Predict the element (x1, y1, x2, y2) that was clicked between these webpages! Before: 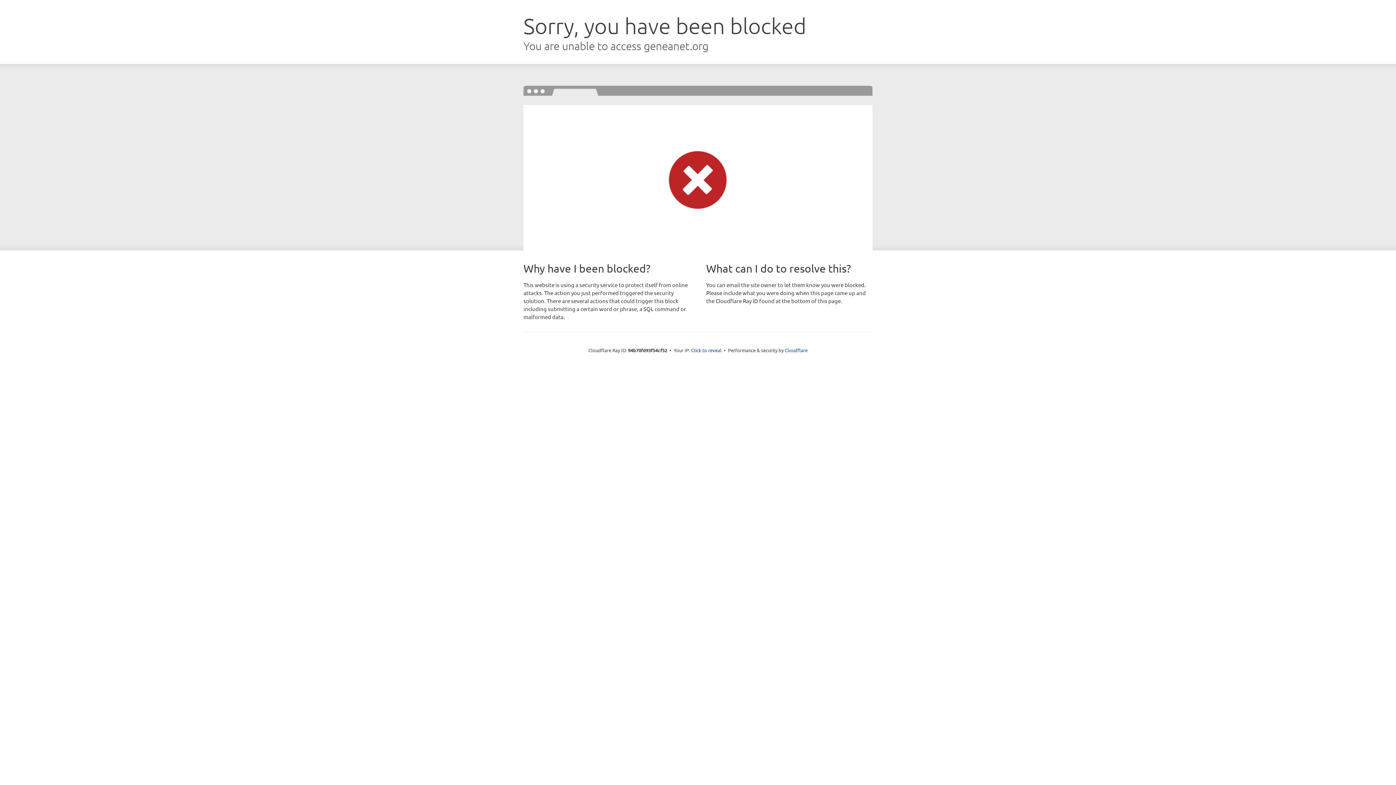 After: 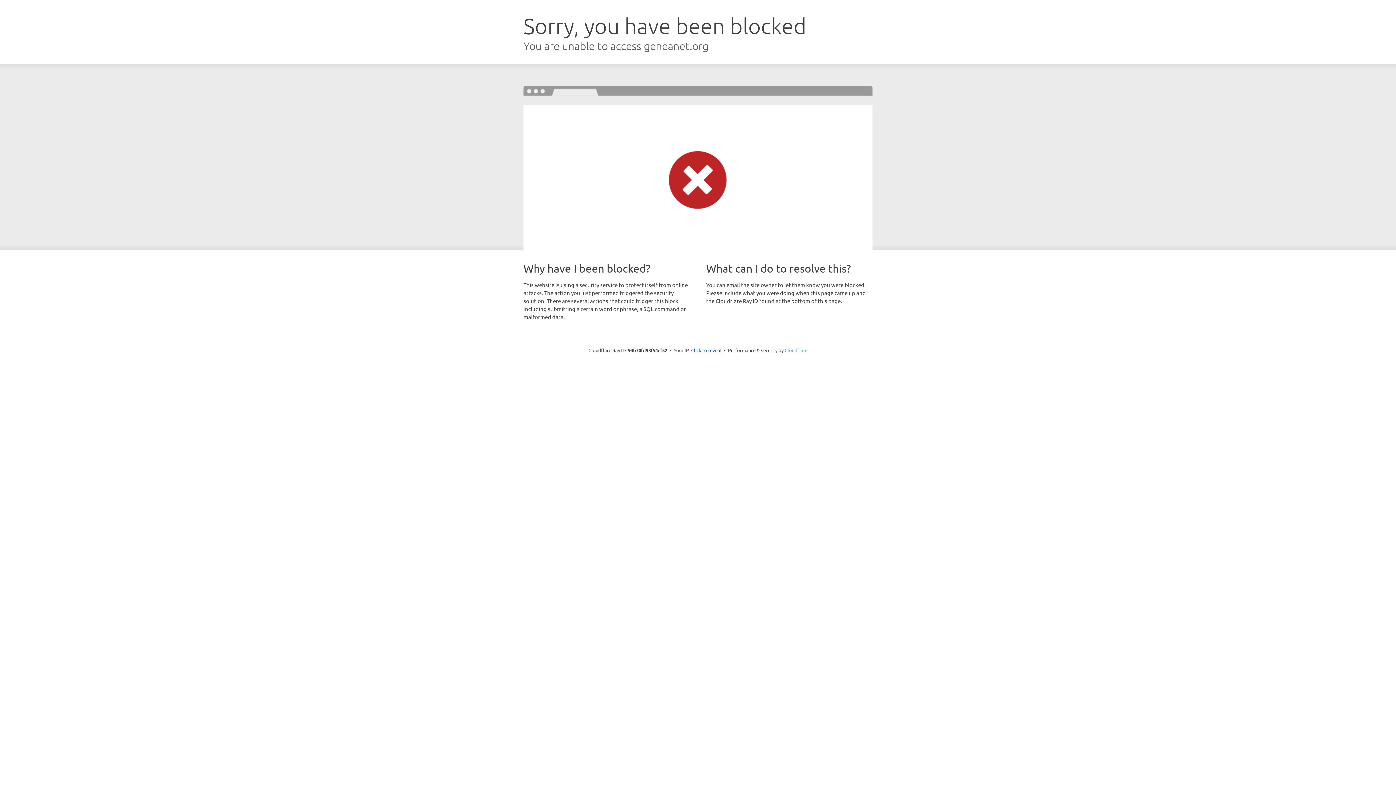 Action: bbox: (784, 347, 807, 353) label: Cloudflare